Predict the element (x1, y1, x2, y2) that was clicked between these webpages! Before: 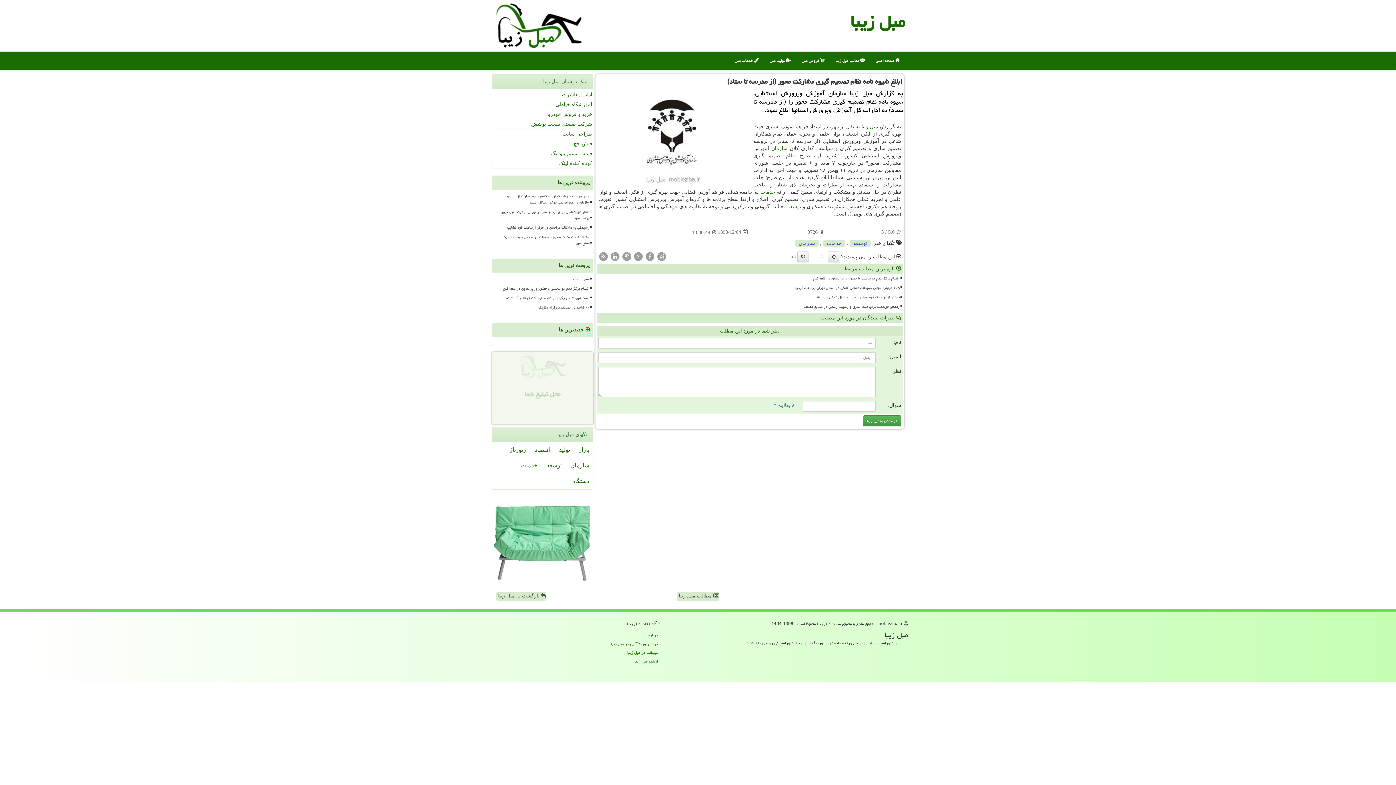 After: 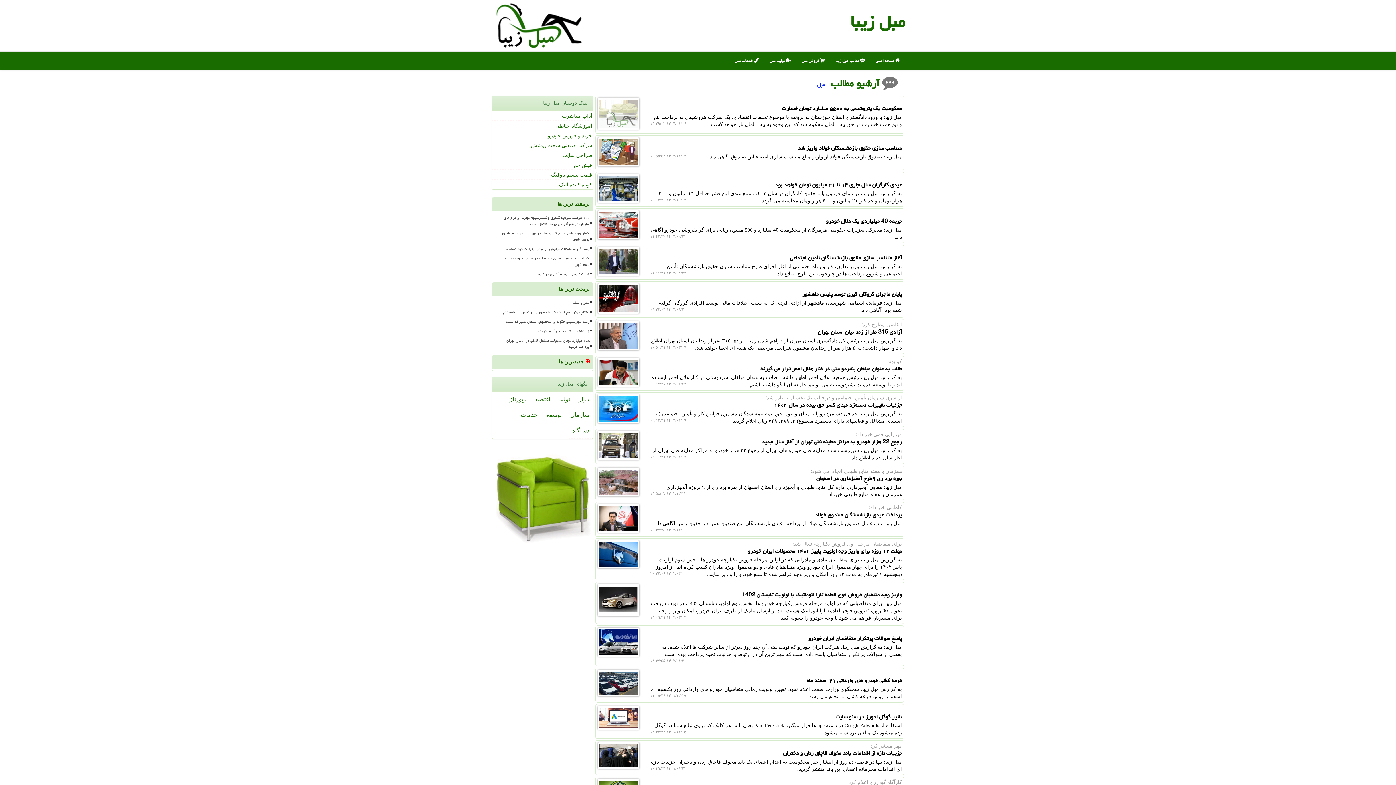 Action: label: مبل bbox: (870, 124, 878, 129)